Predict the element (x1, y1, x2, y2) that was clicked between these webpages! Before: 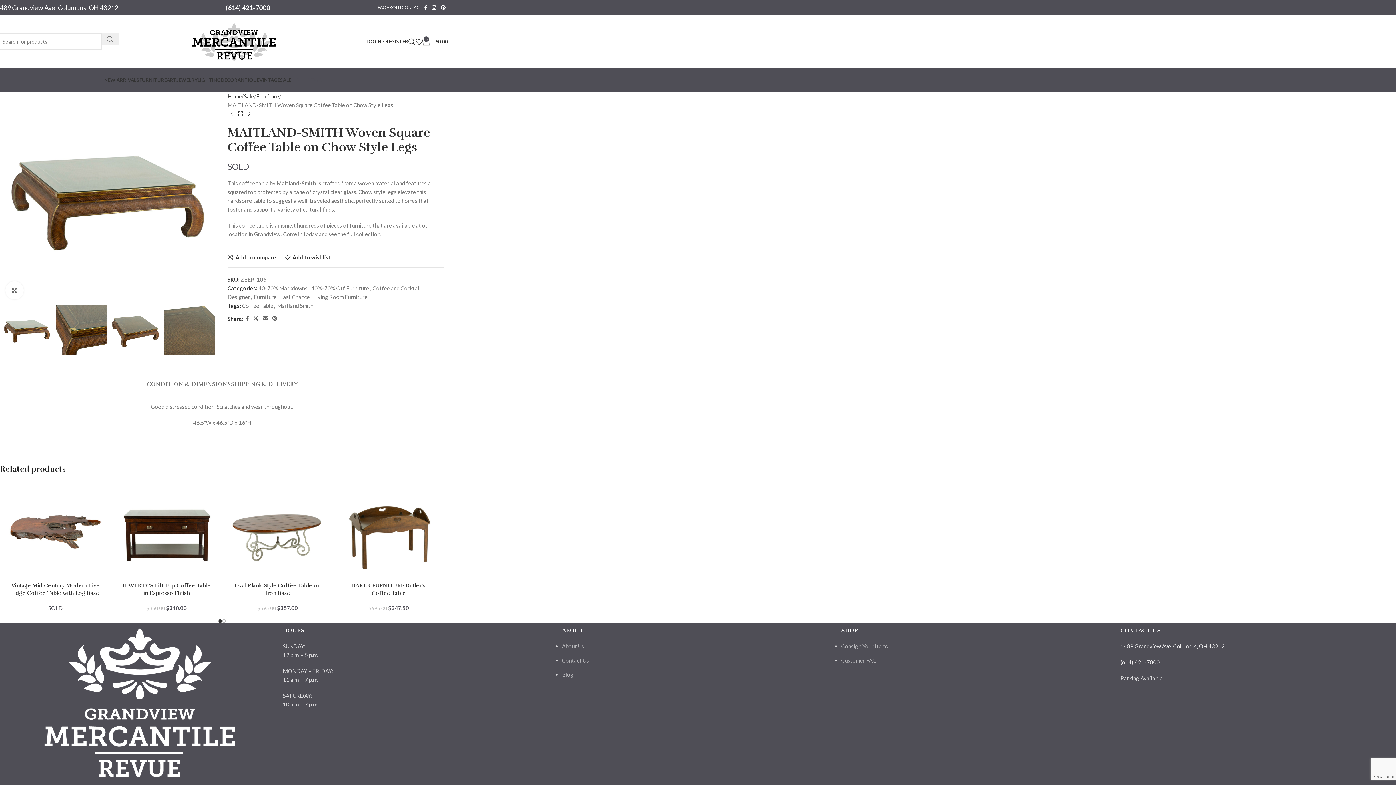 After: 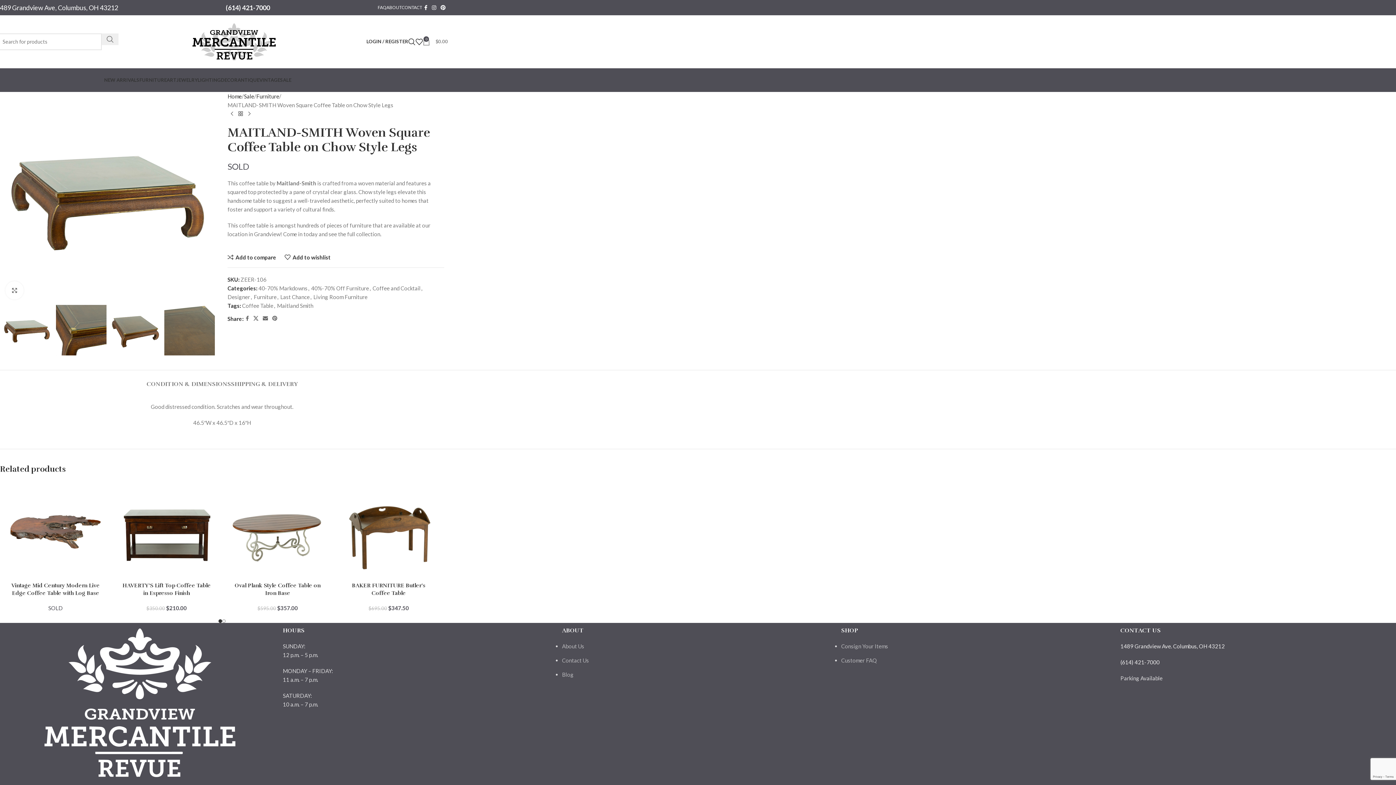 Action: bbox: (422, 34, 447, 48) label: 0
$0.00